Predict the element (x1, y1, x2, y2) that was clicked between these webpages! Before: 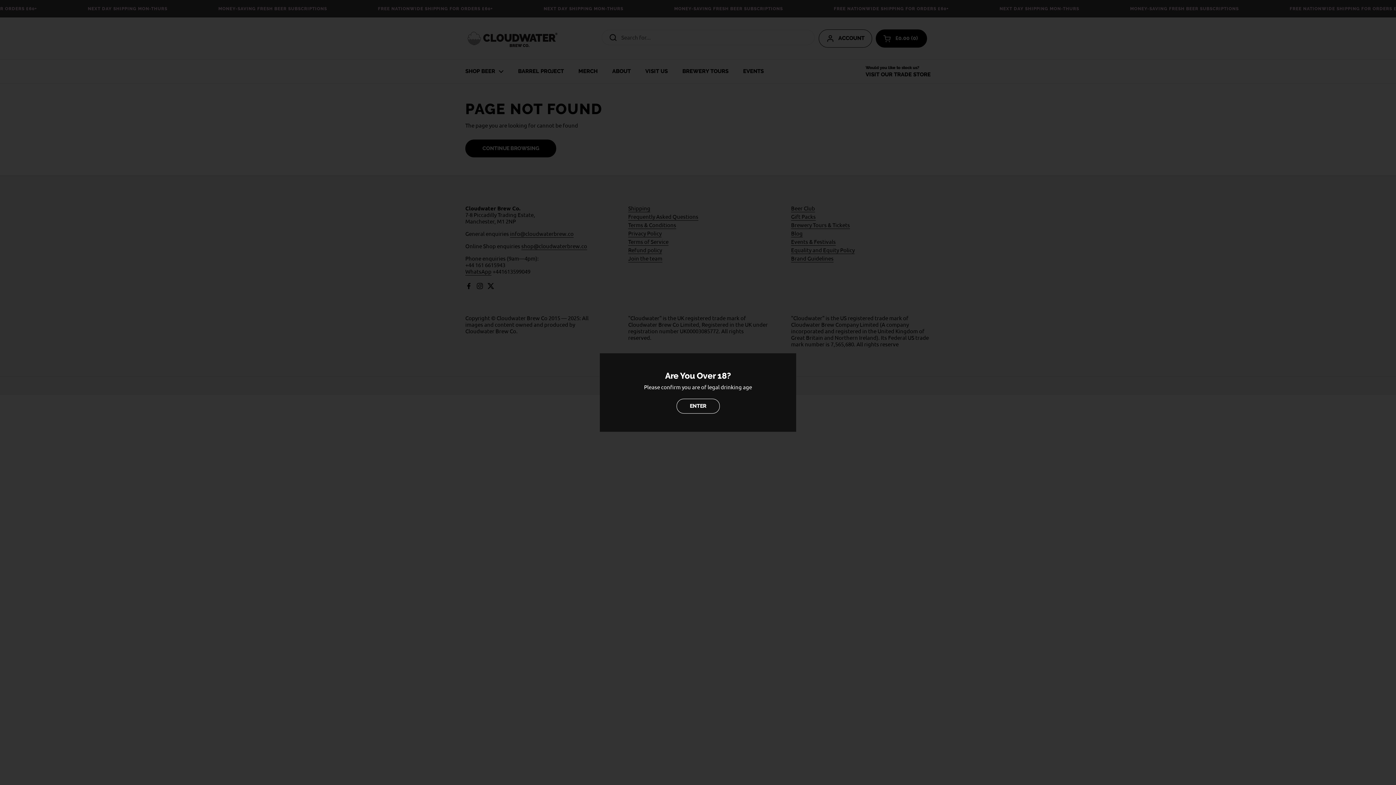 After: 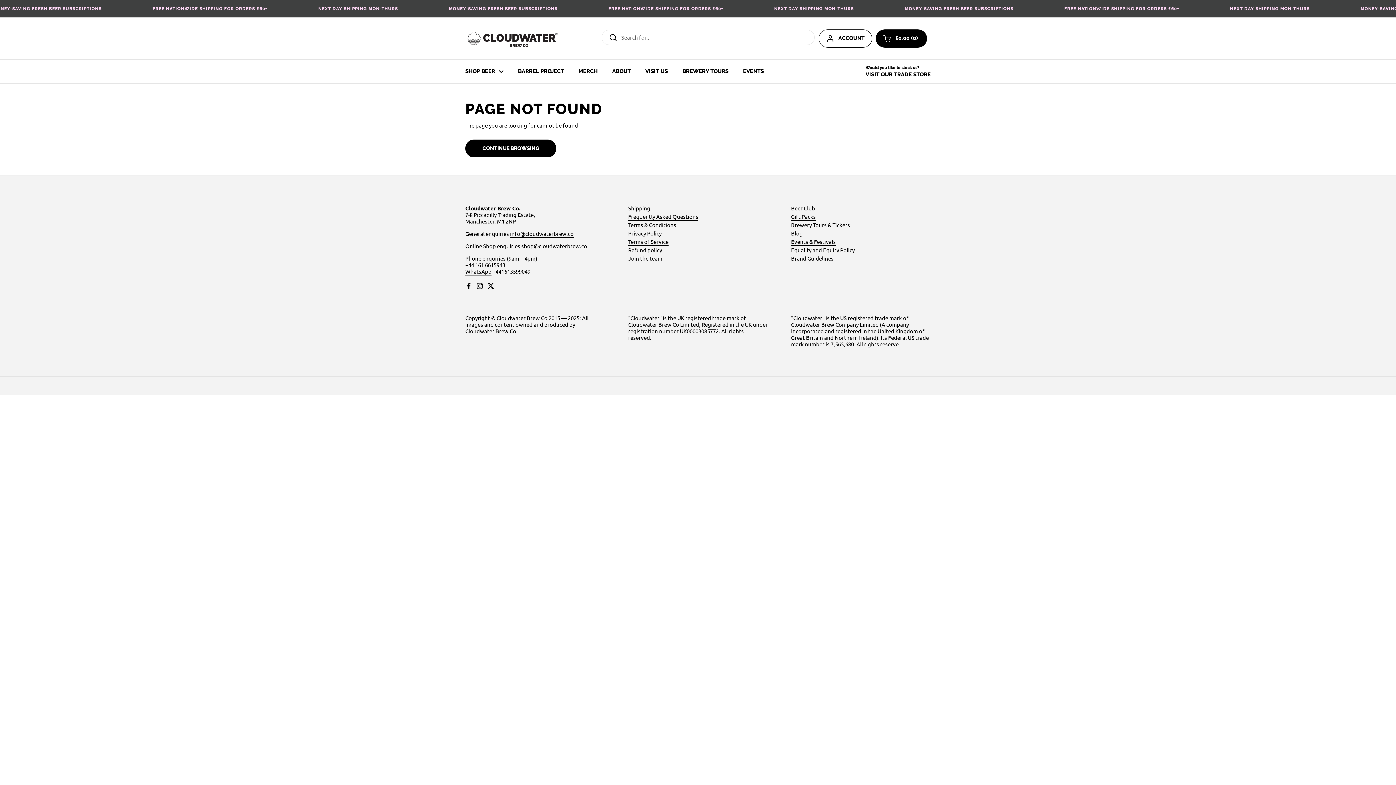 Action: bbox: (676, 398, 719, 413) label: ENTER